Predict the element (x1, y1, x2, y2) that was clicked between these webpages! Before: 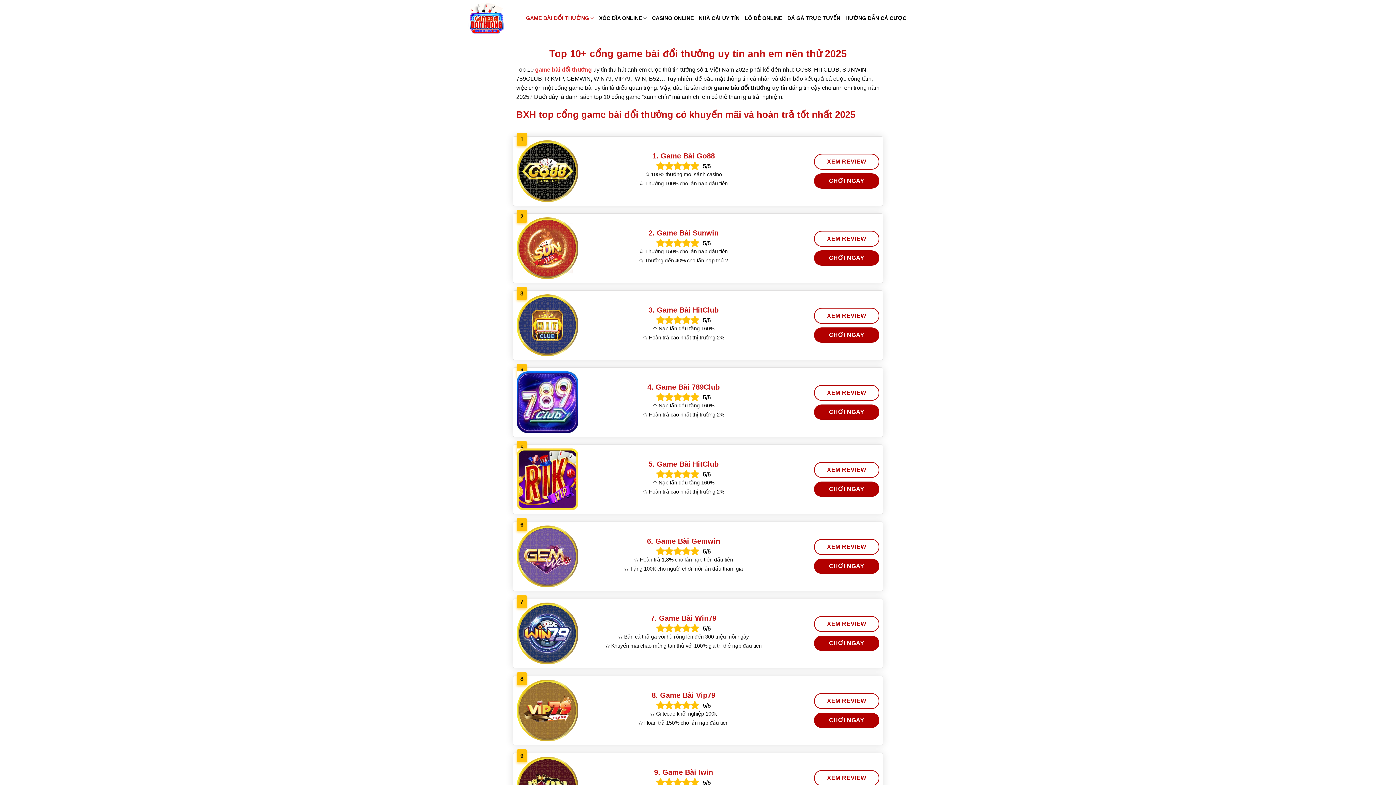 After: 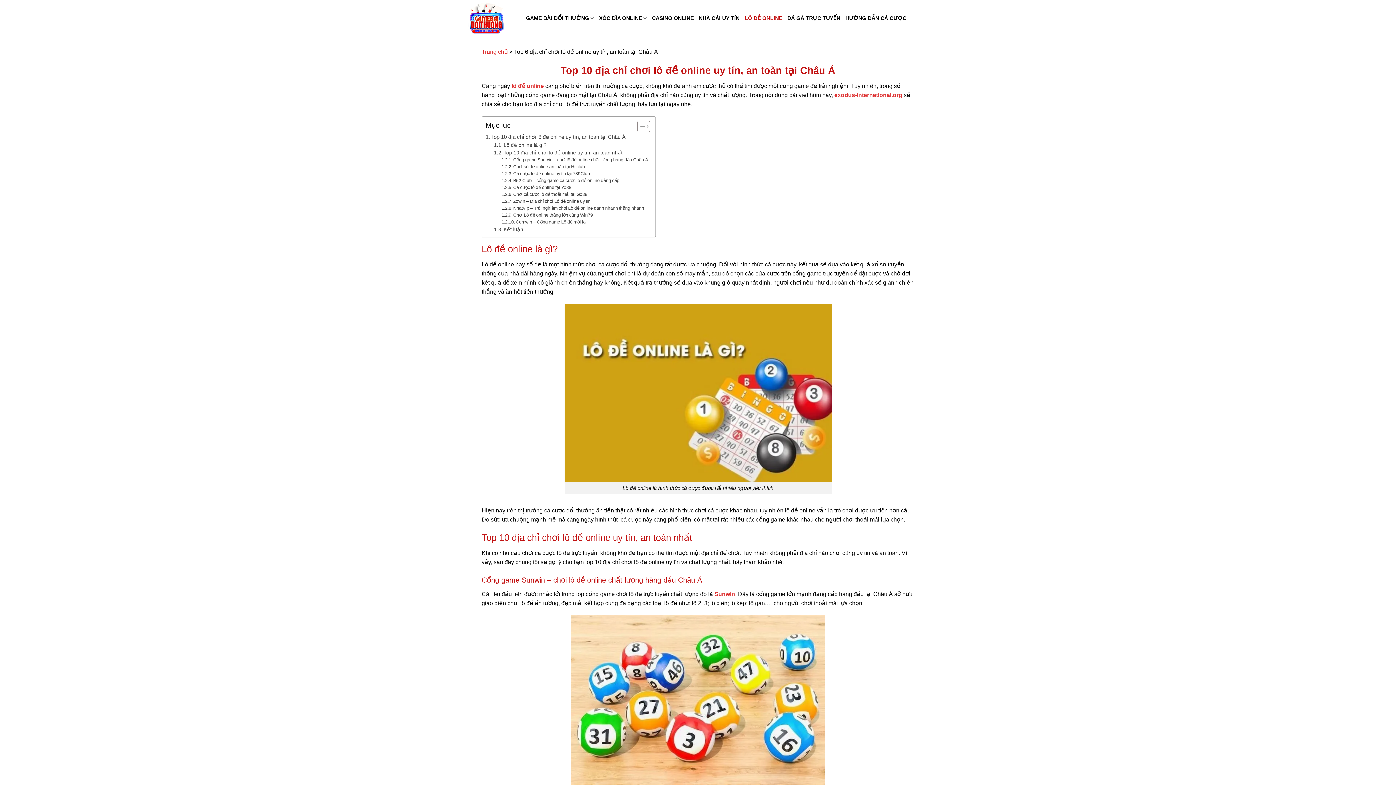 Action: bbox: (744, 11, 782, 24) label: LÔ ĐỀ ONLINE